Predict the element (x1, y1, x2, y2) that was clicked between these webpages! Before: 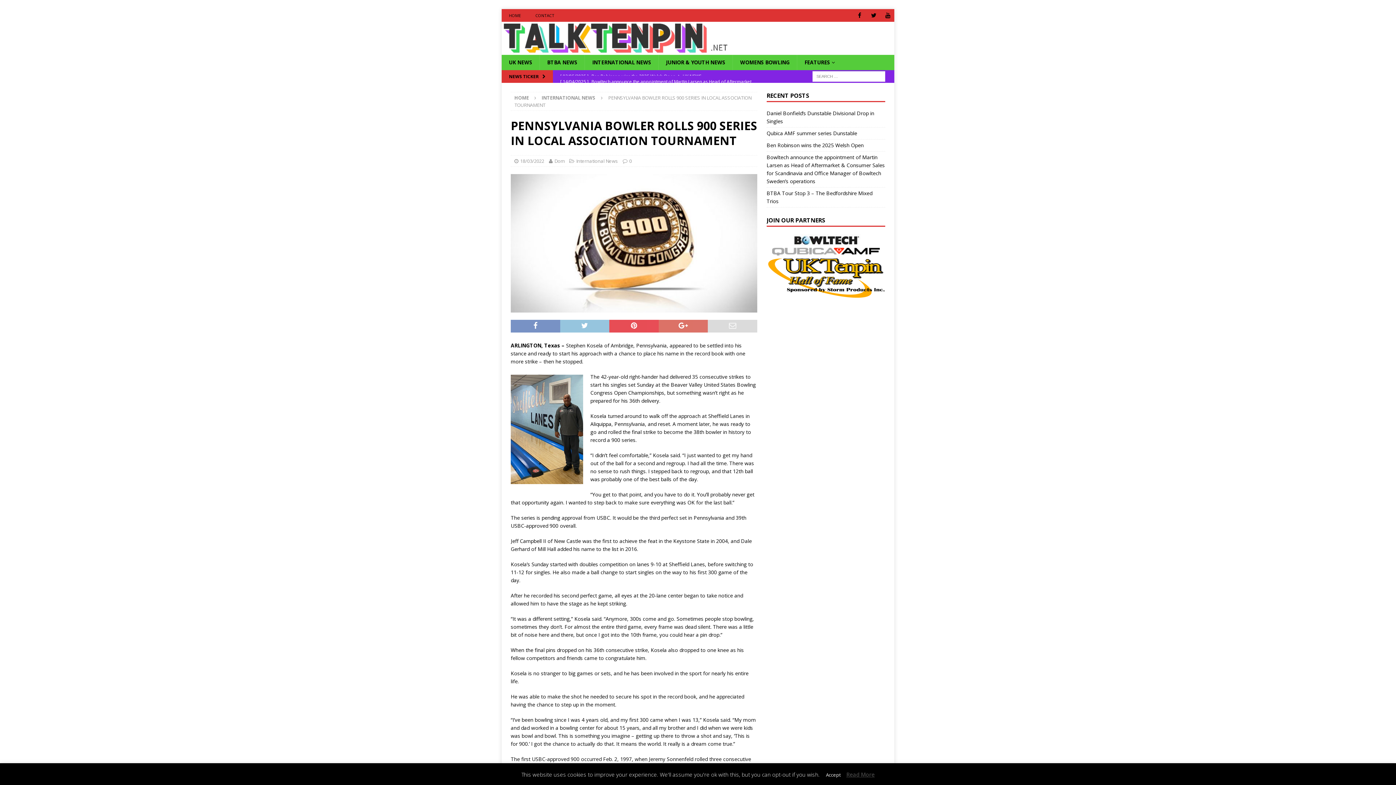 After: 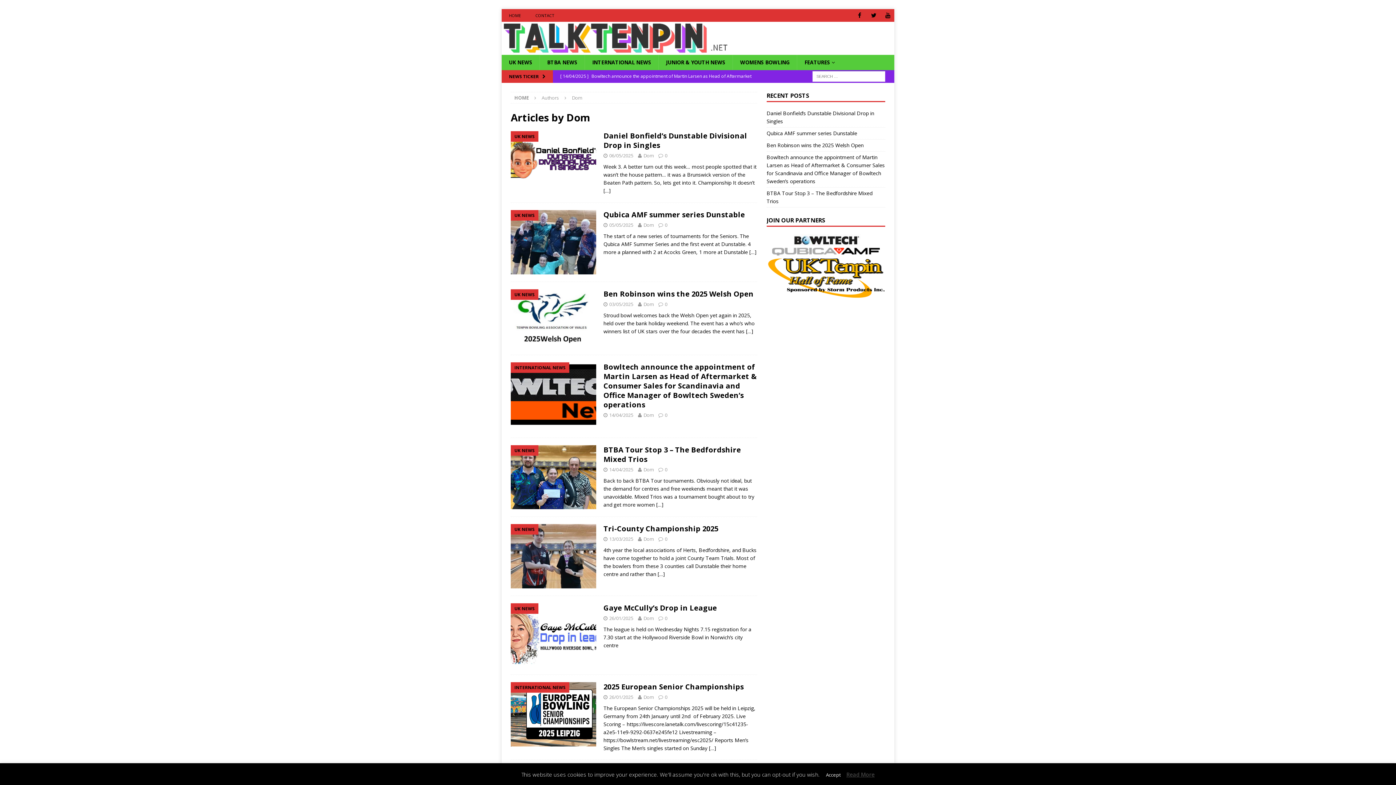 Action: bbox: (554, 157, 564, 164) label: Dom